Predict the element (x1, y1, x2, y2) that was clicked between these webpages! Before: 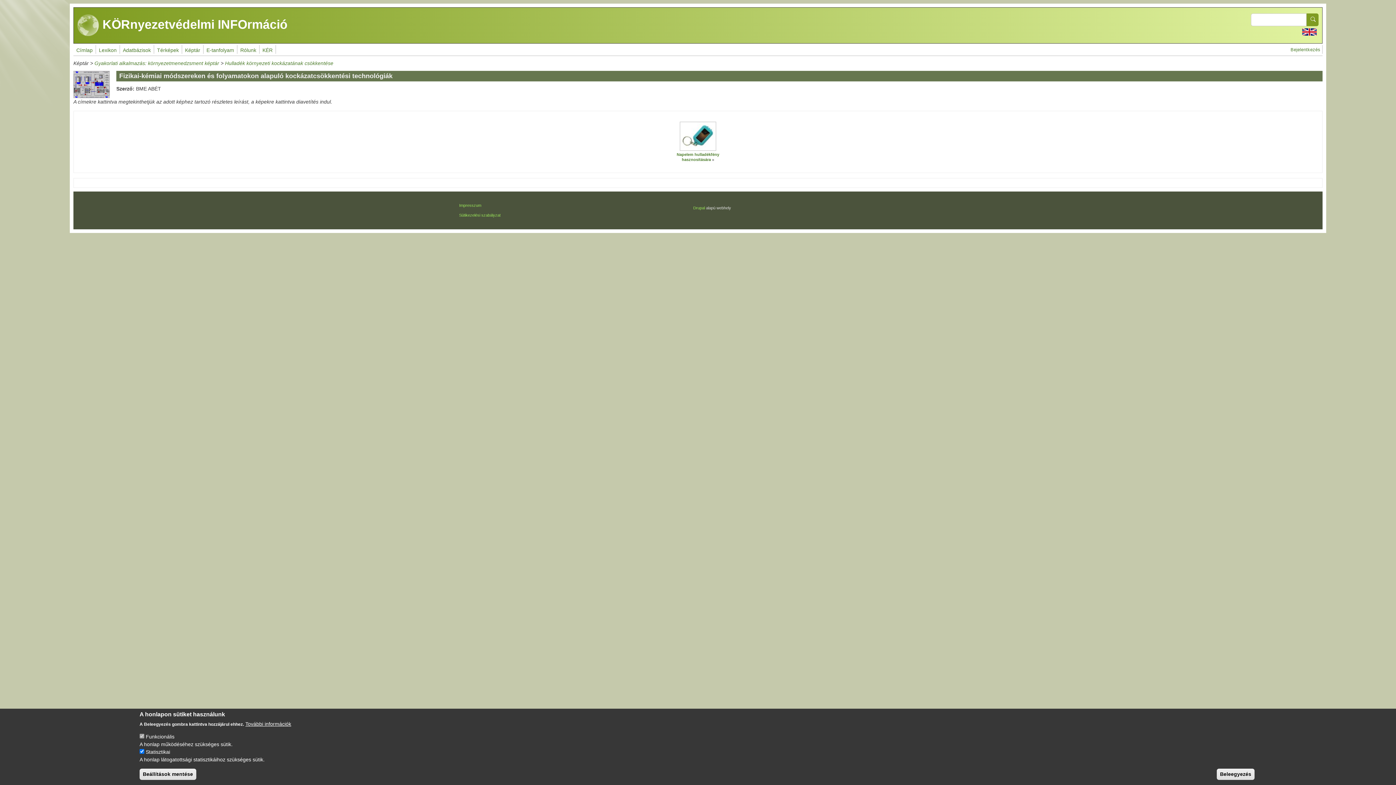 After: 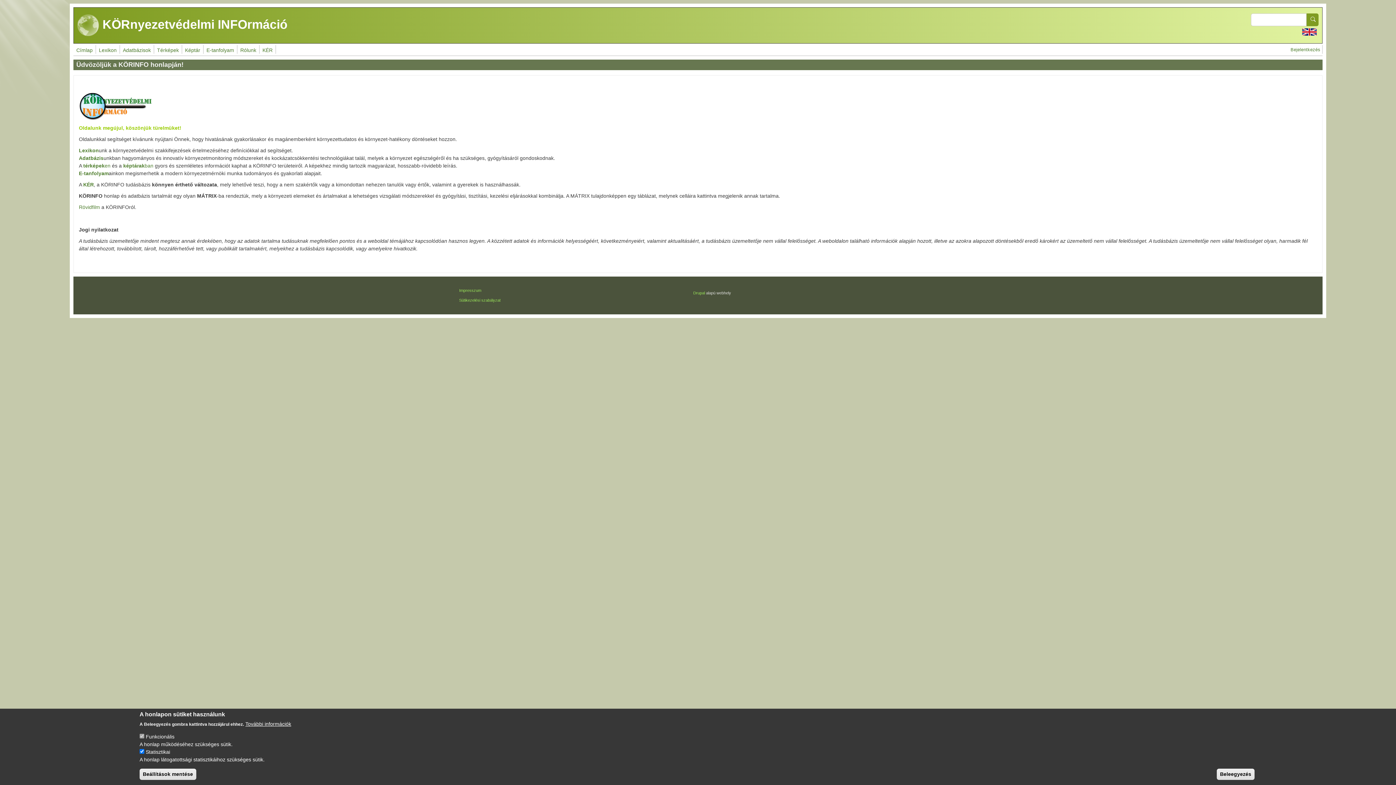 Action: label: Címlap bbox: (73, 45, 96, 53)